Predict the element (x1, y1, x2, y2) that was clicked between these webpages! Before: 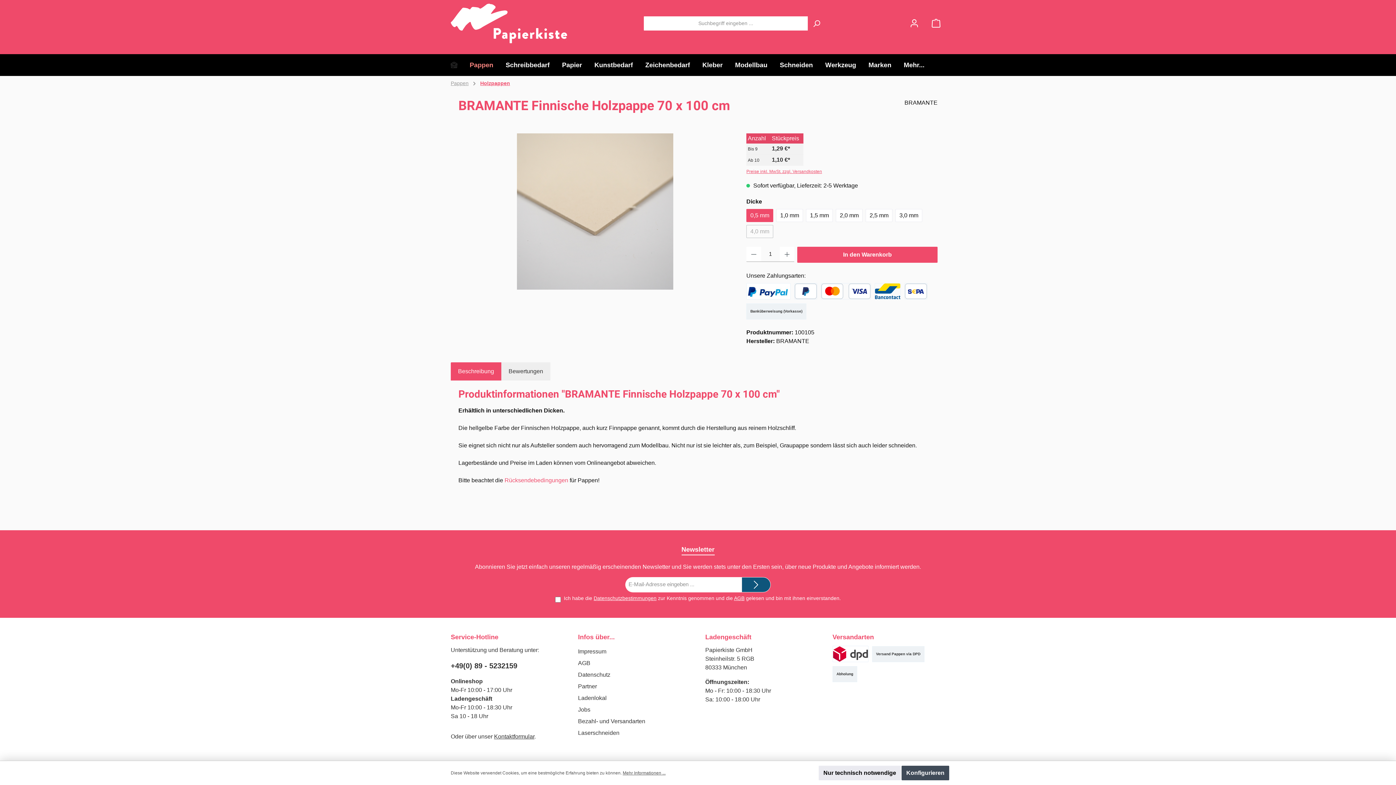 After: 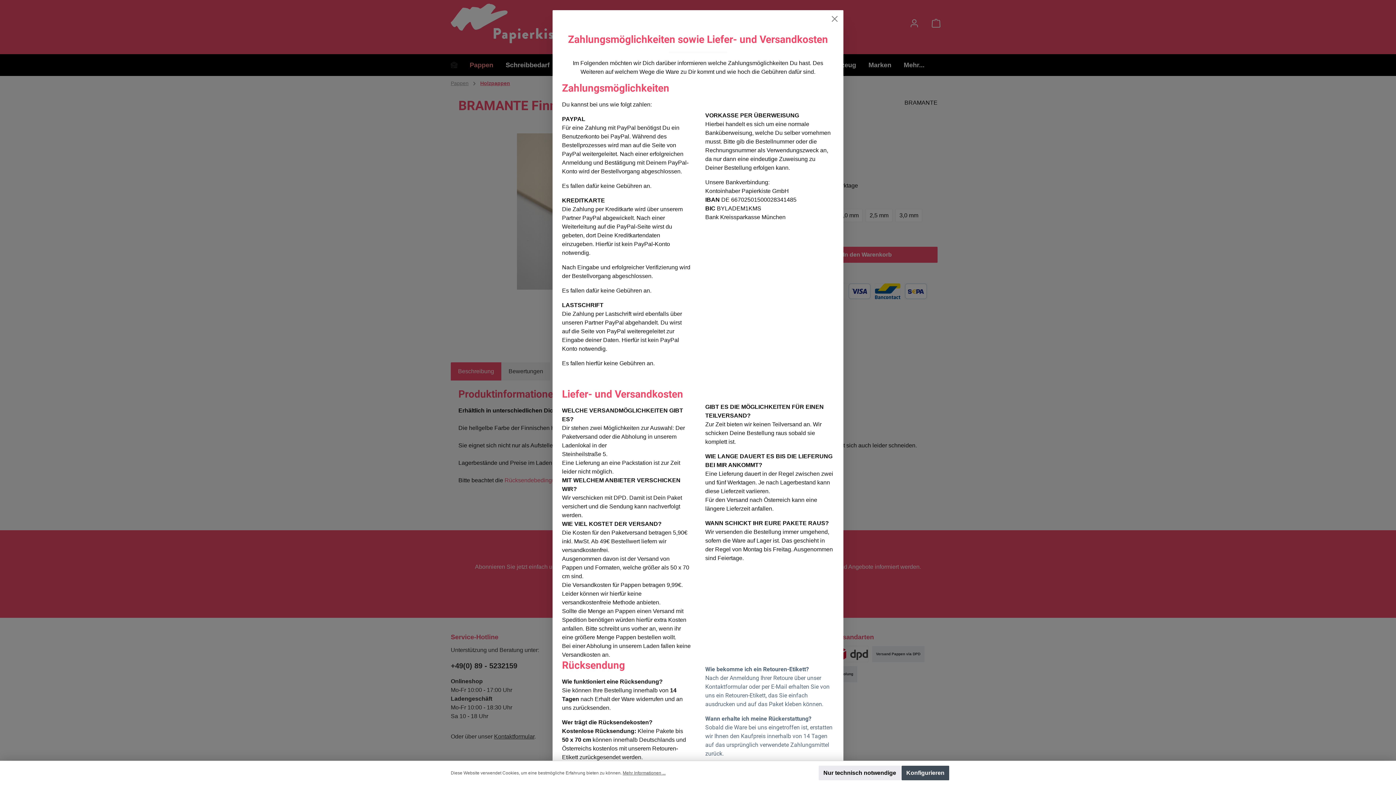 Action: bbox: (746, 169, 822, 174) label: Preise inkl. MwSt. zzgl. Versandkosten